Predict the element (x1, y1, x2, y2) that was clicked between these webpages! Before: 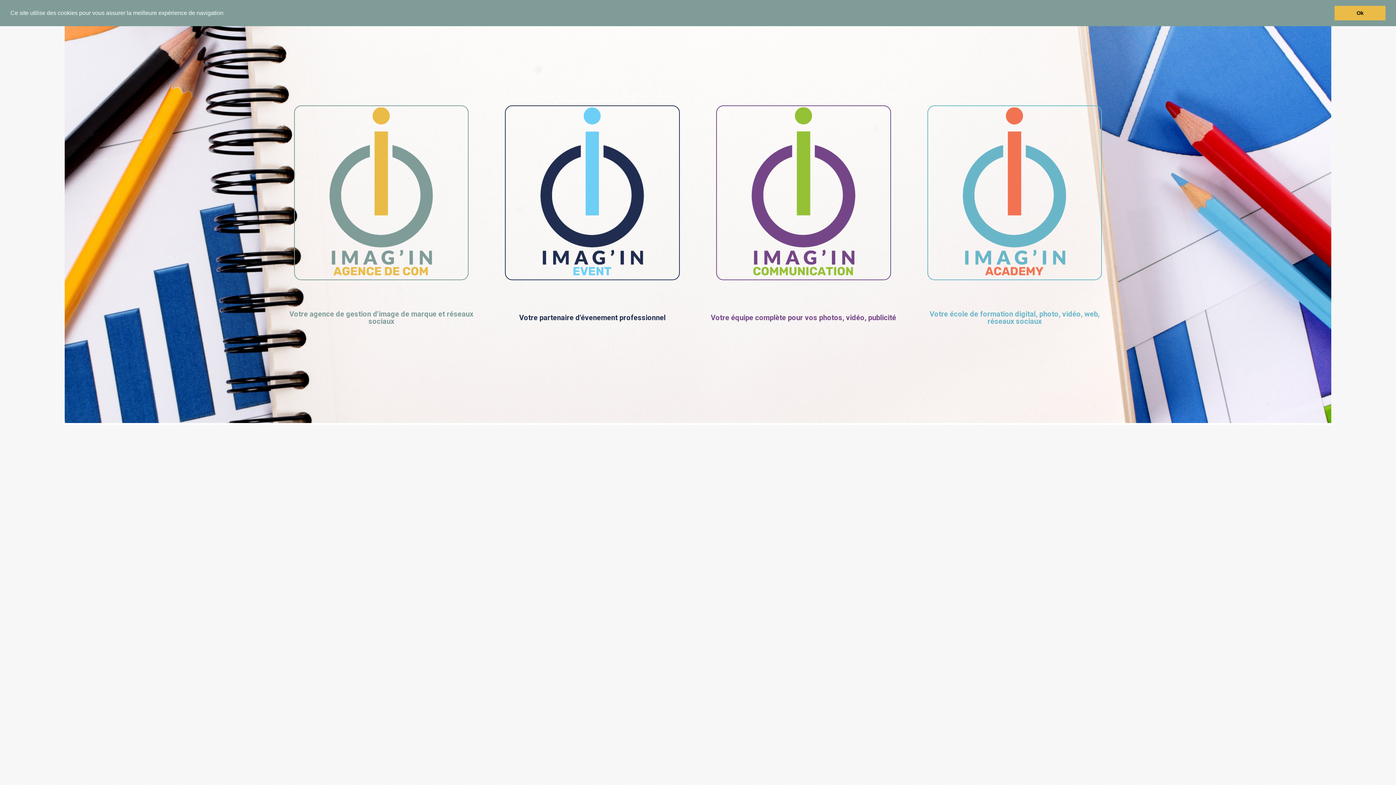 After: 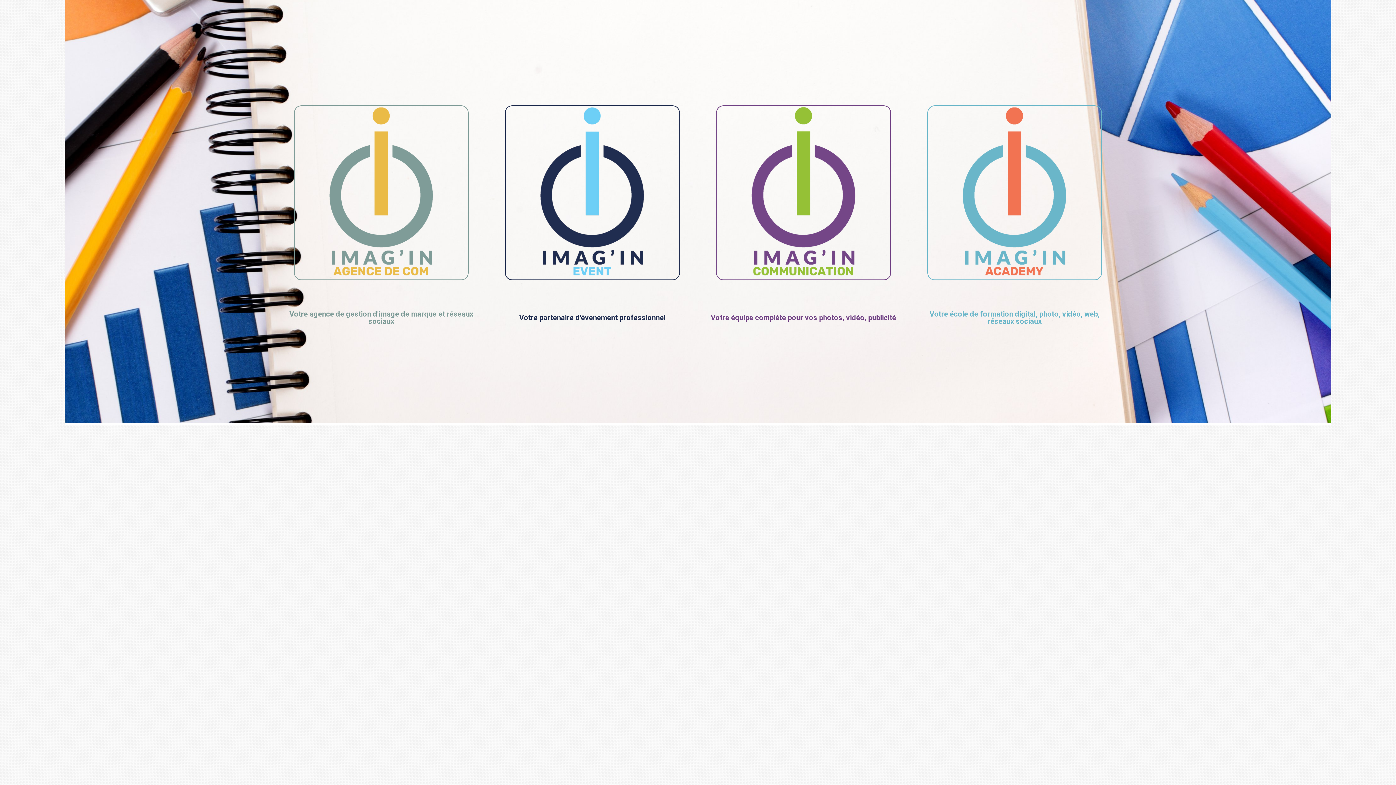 Action: bbox: (1334, 5, 1385, 20) label: dismiss cookie message